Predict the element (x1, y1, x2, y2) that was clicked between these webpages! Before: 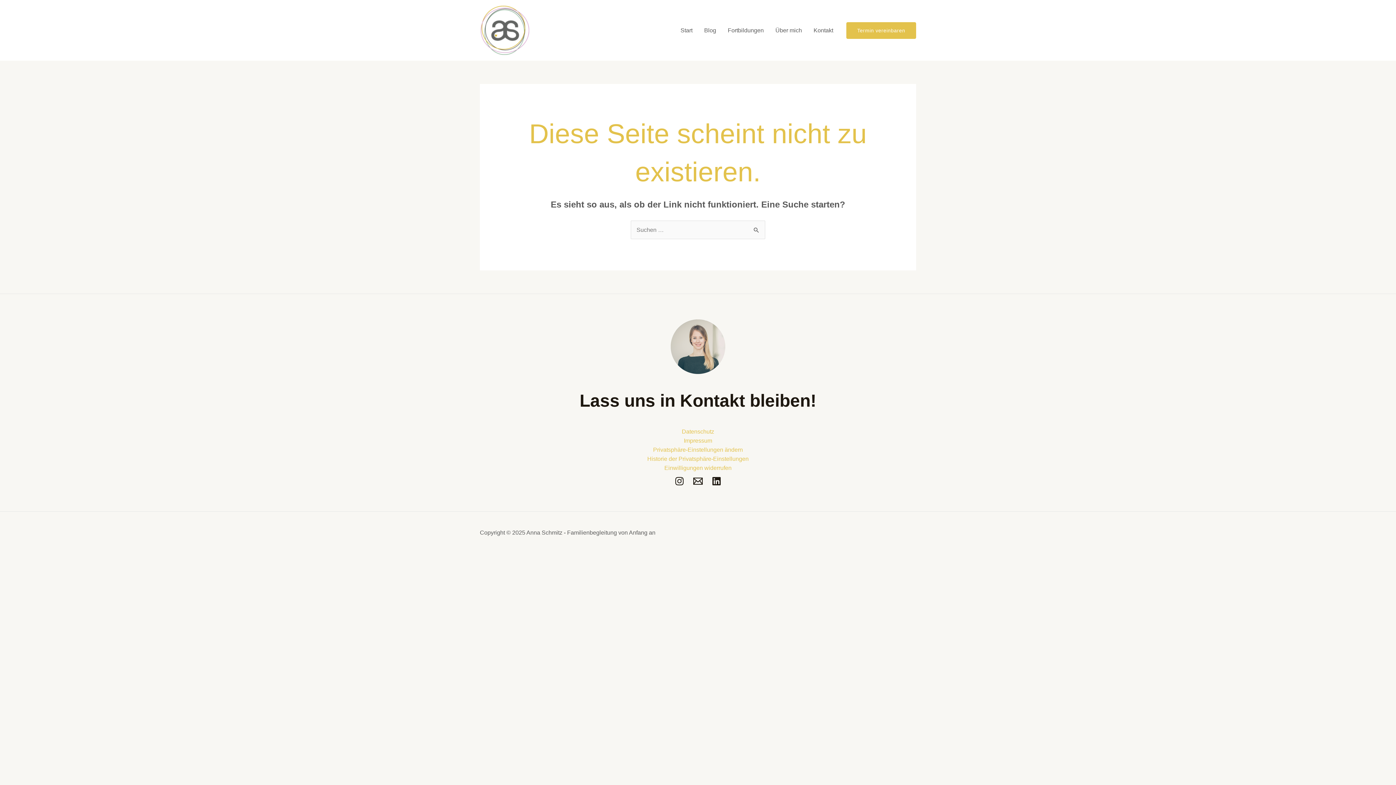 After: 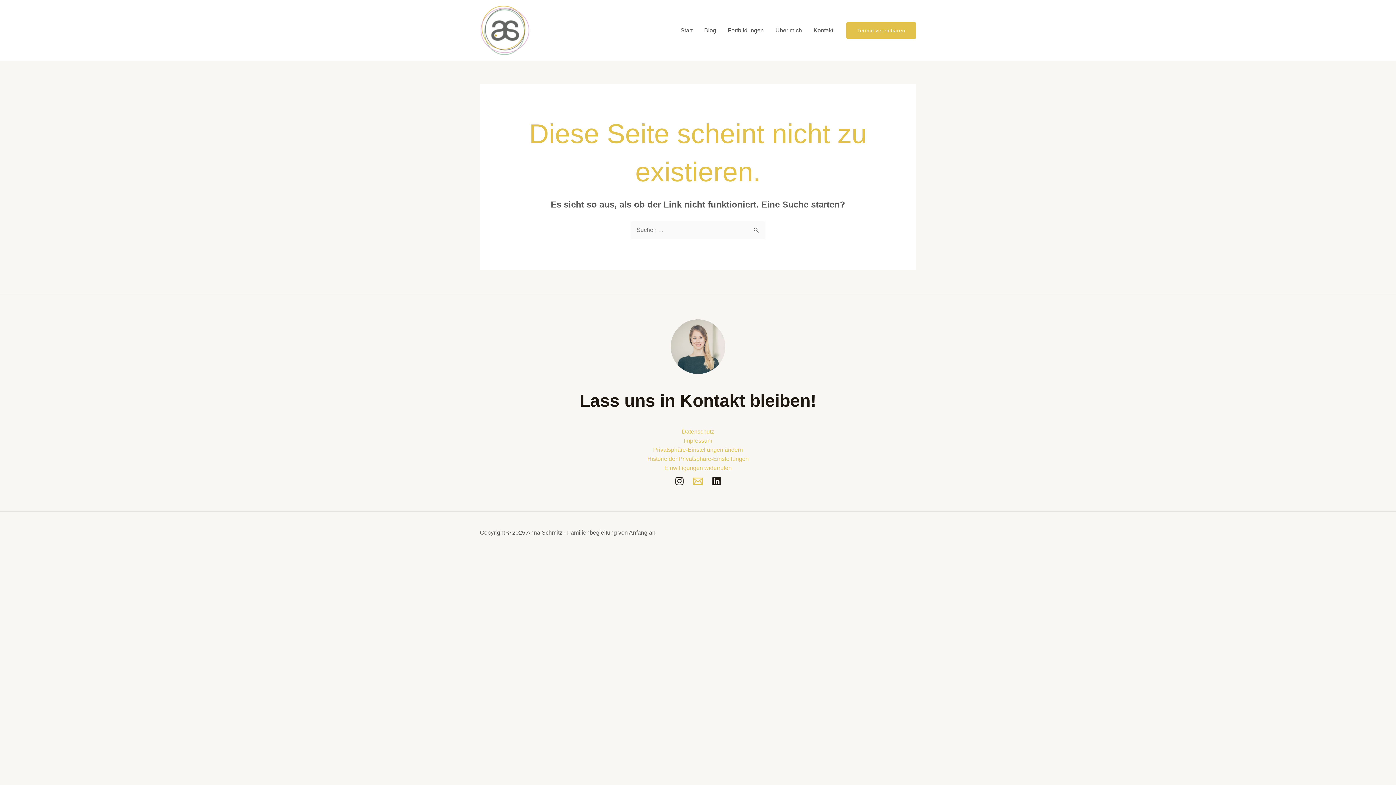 Action: bbox: (693, 476, 702, 486) label: Email 1